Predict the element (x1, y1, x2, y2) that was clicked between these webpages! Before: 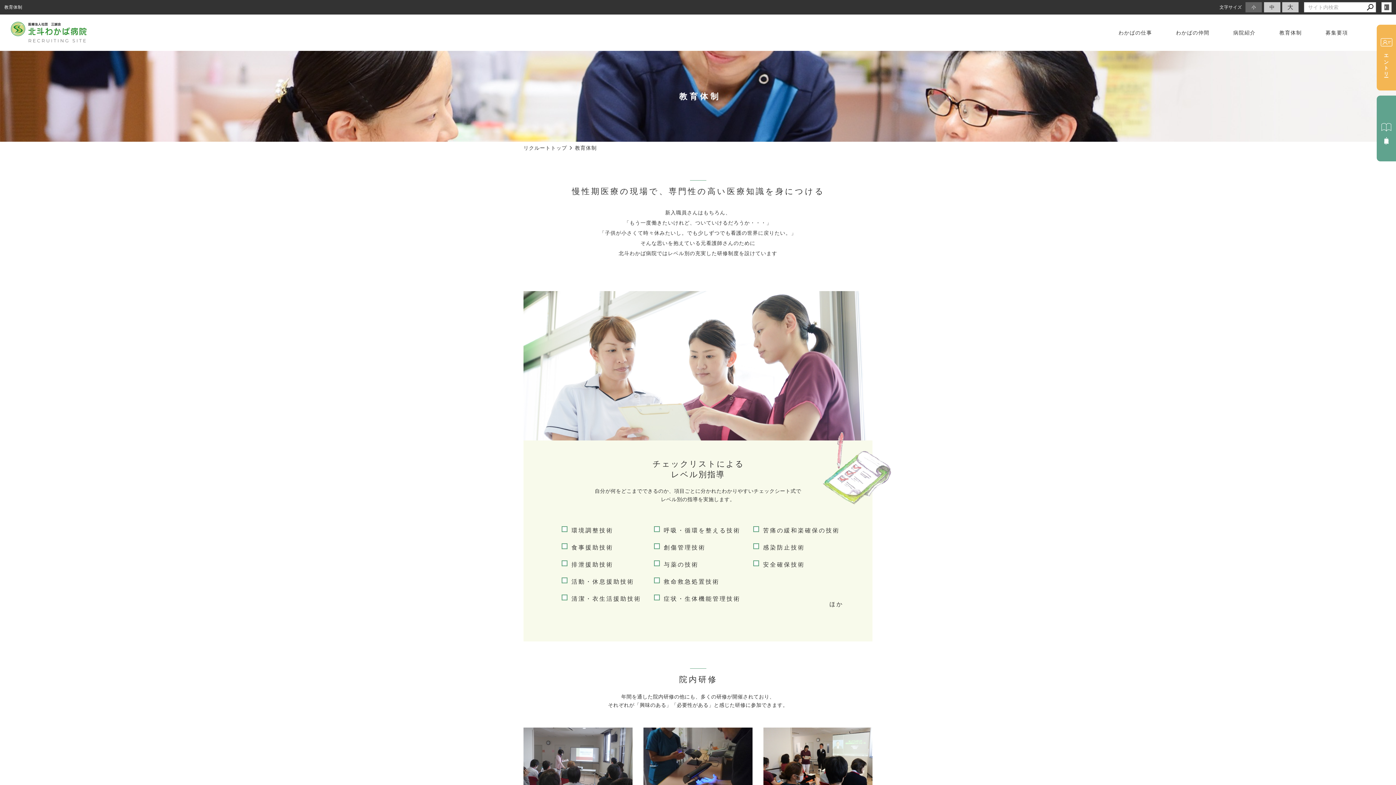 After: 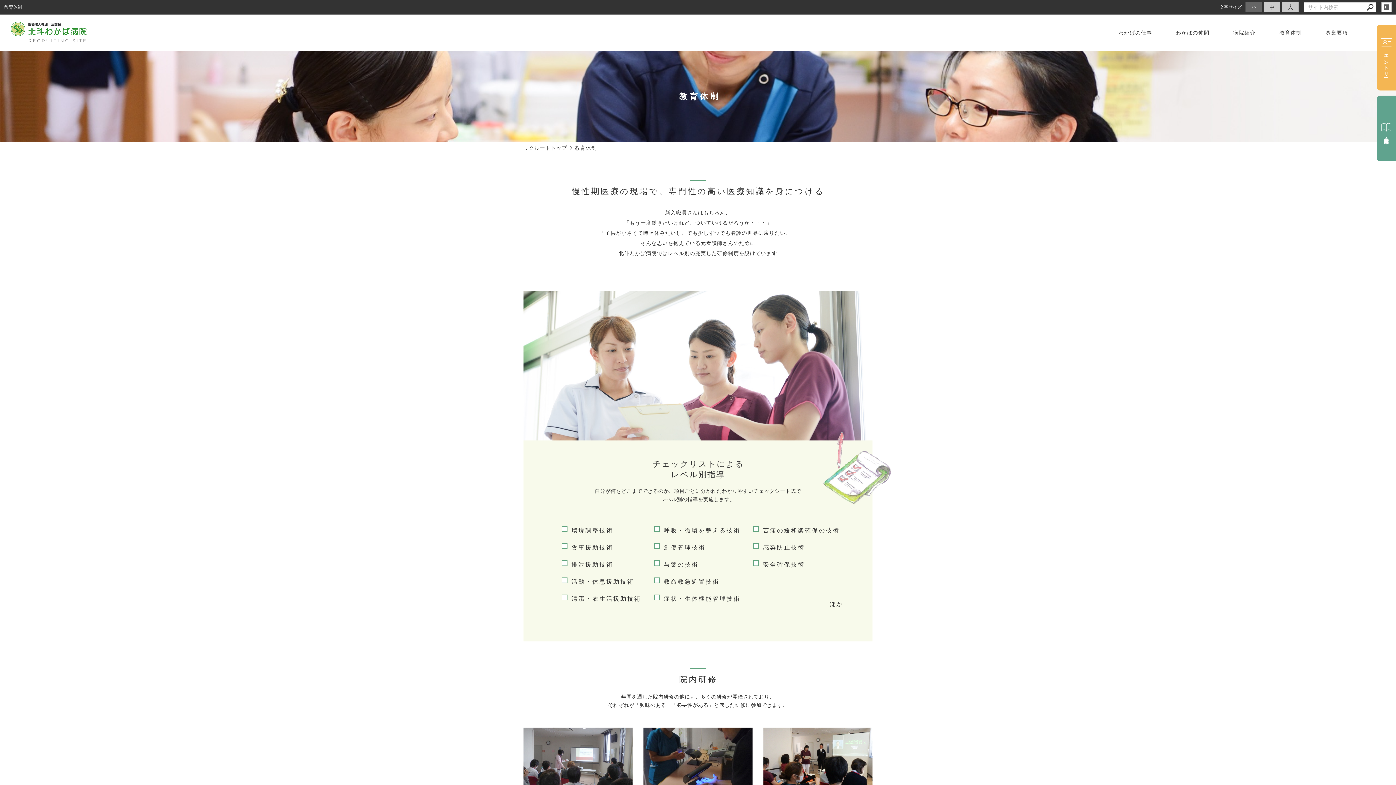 Action: bbox: (1245, 2, 1262, 12) label: 小